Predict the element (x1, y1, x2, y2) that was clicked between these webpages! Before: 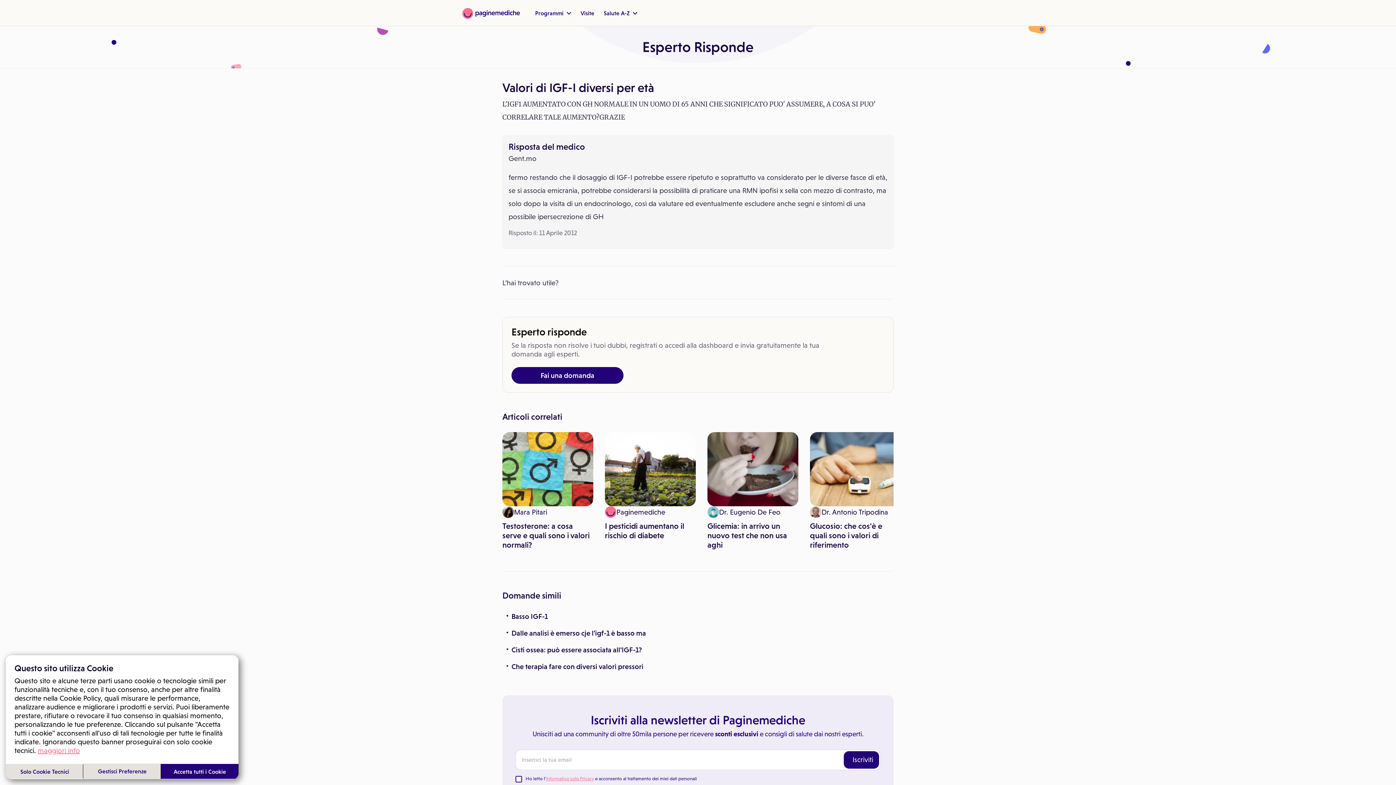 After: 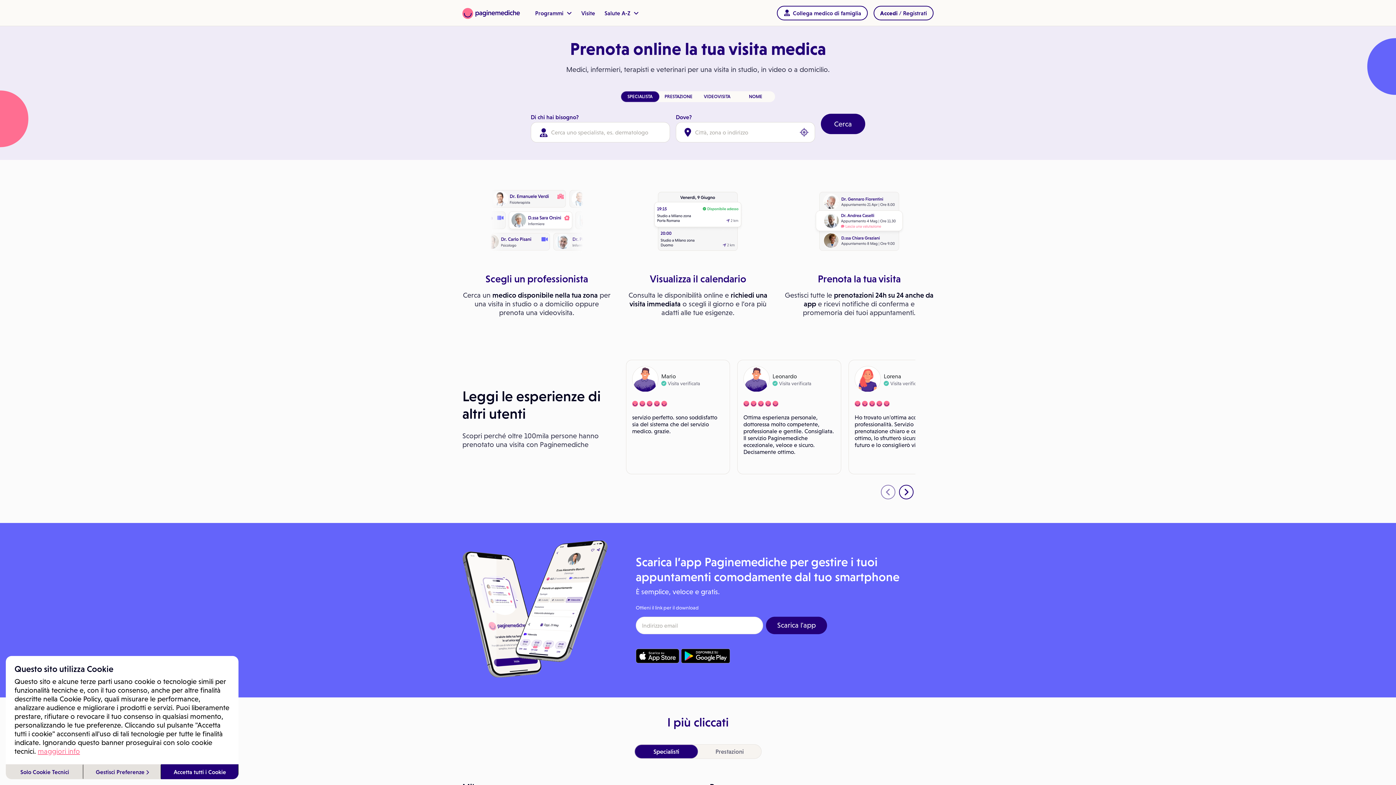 Action: bbox: (580, 8, 594, 17) label: Visite